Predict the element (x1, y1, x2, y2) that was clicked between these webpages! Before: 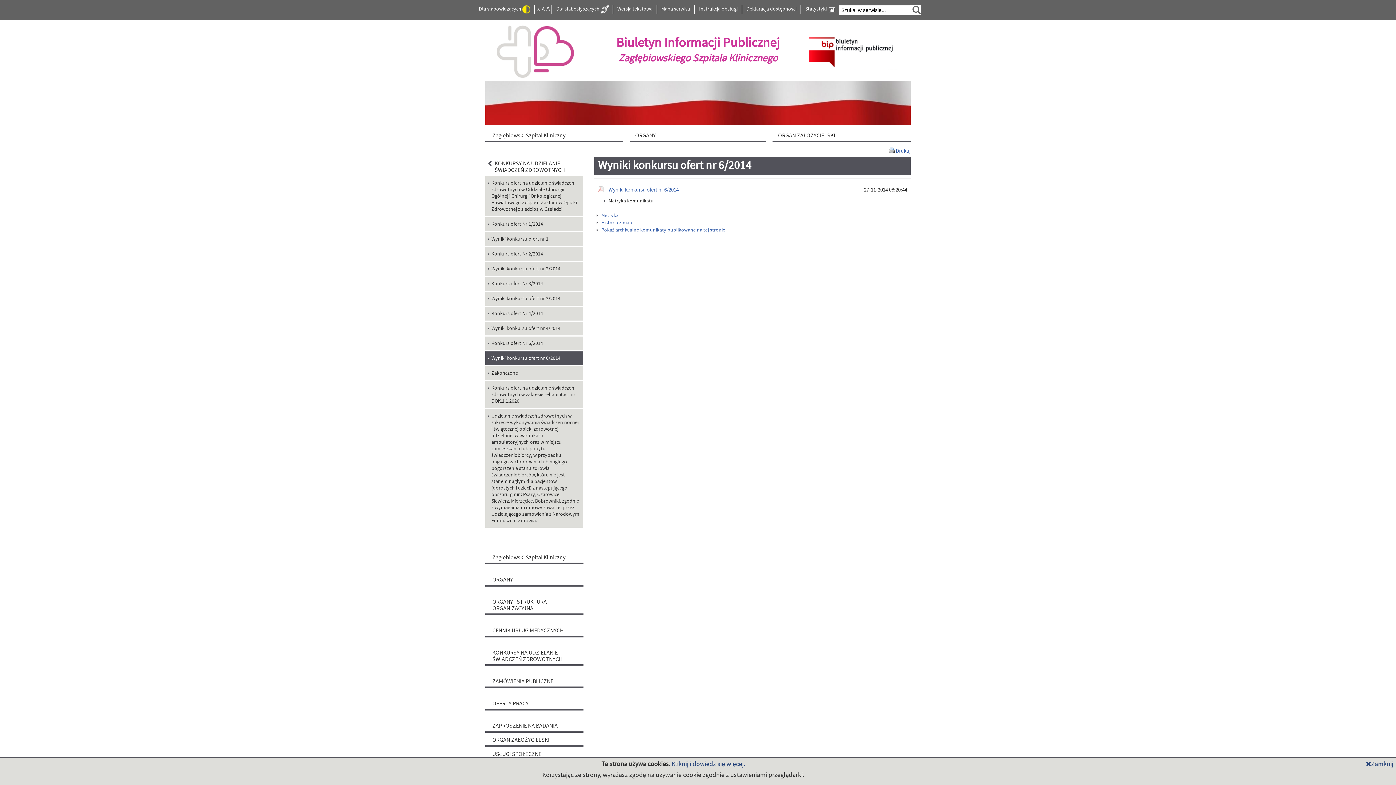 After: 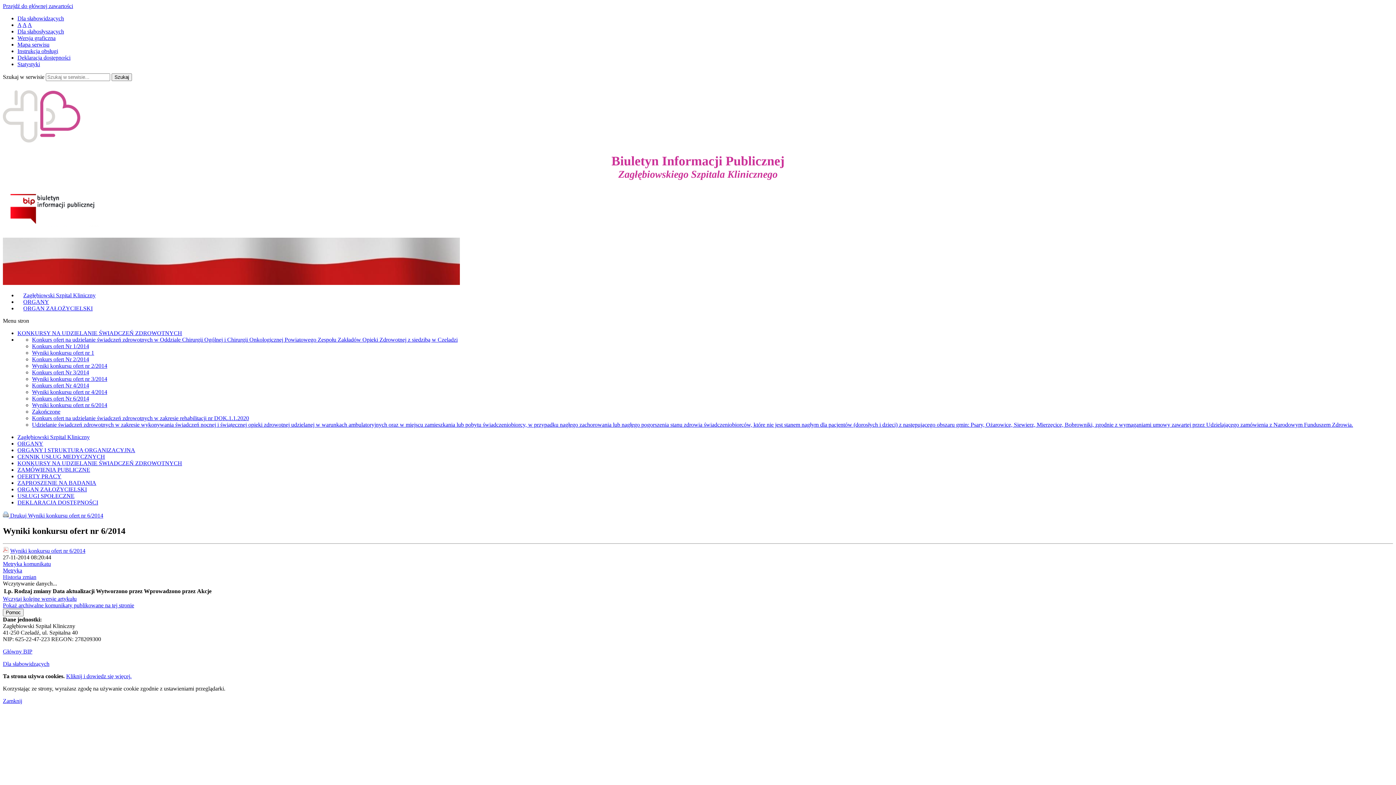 Action: bbox: (614, 5, 655, 13) label: Wersja tekstowa